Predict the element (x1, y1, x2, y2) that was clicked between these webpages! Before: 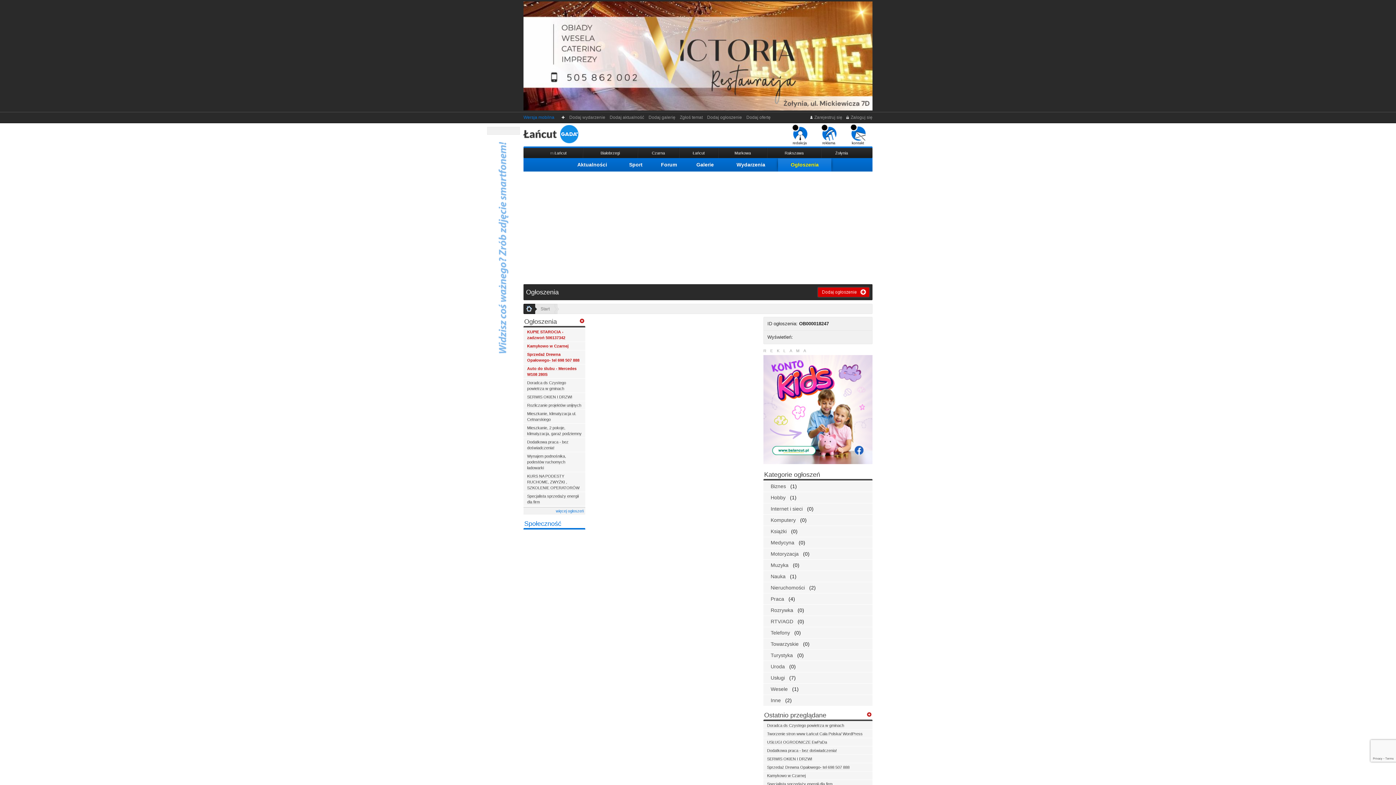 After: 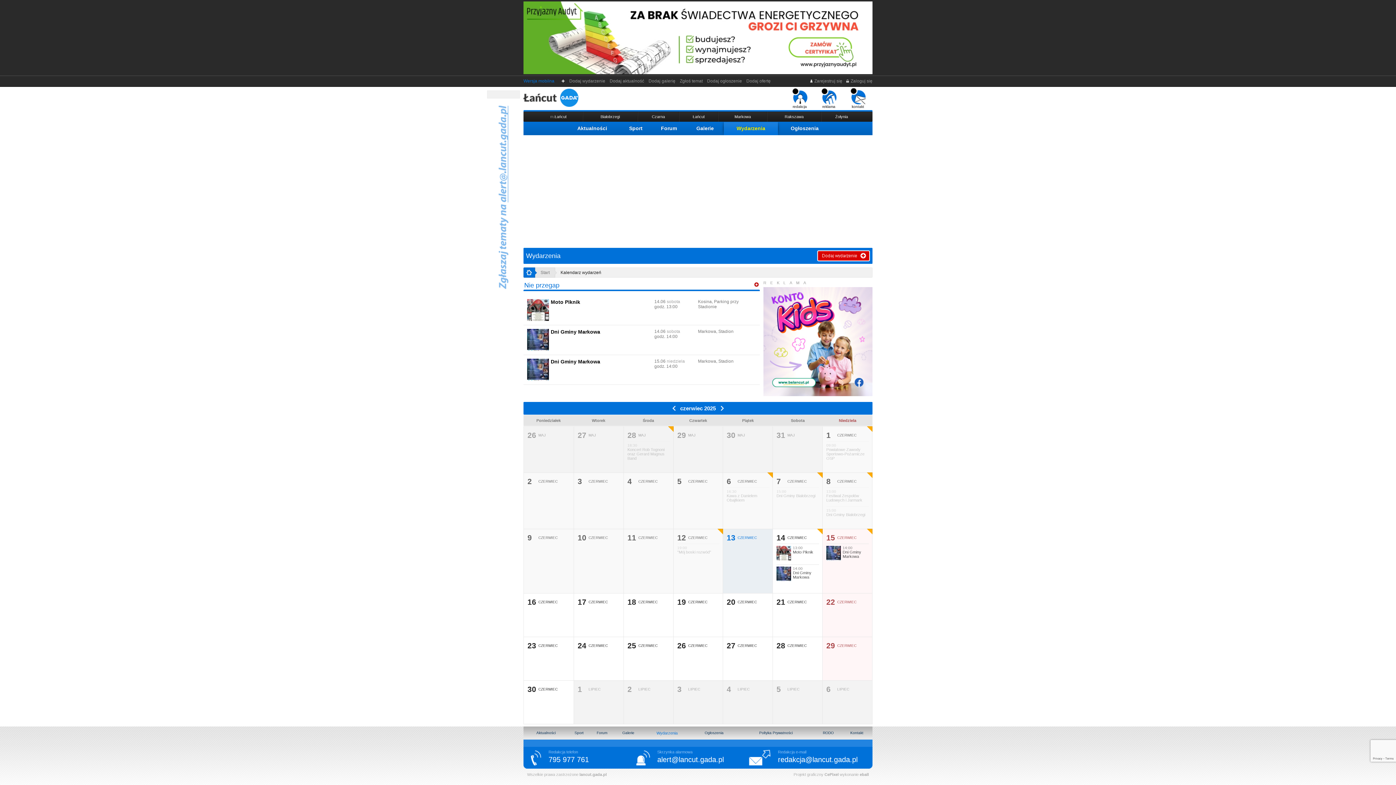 Action: label: Wydarzenia bbox: (724, 158, 778, 171)